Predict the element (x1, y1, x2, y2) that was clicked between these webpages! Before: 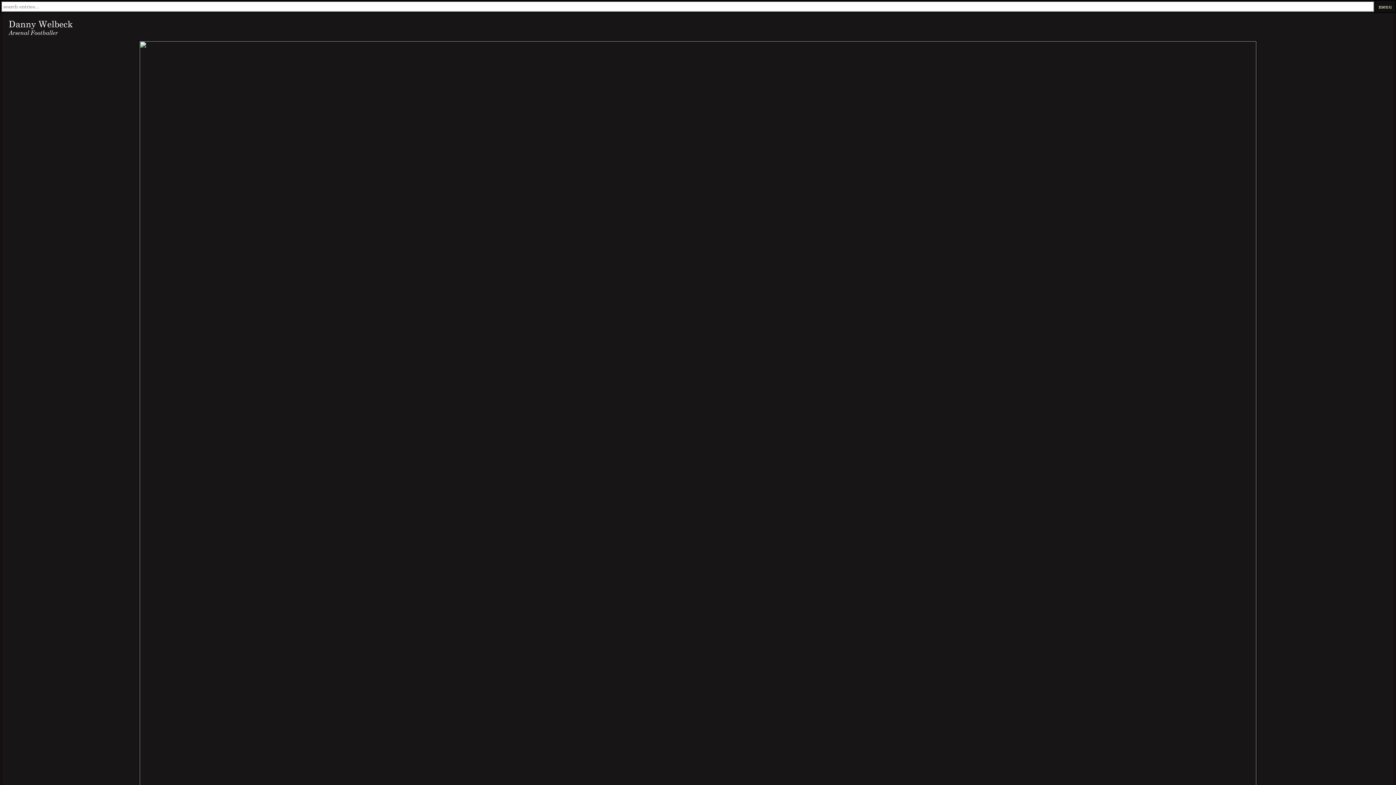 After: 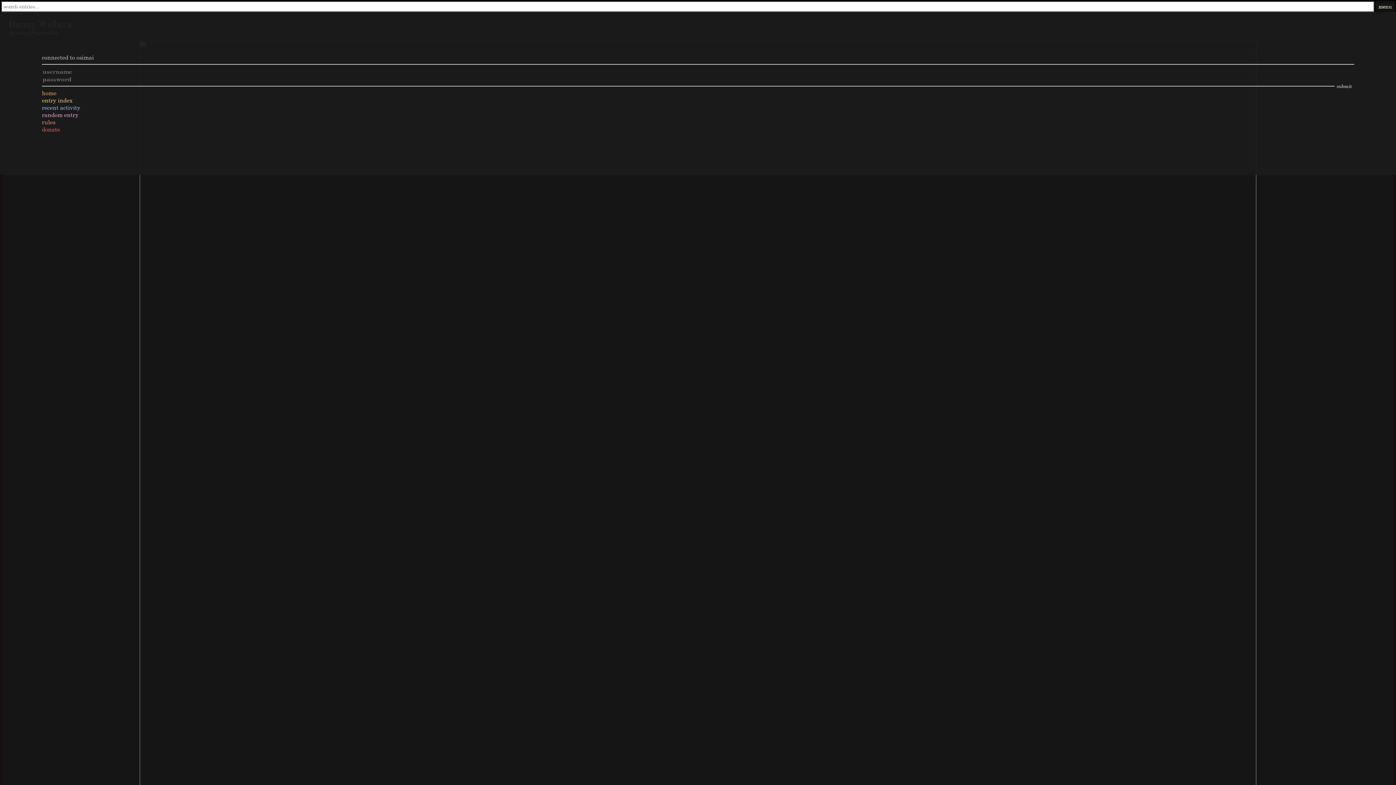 Action: label: menu bbox: (1376, 3, 1395, 9)